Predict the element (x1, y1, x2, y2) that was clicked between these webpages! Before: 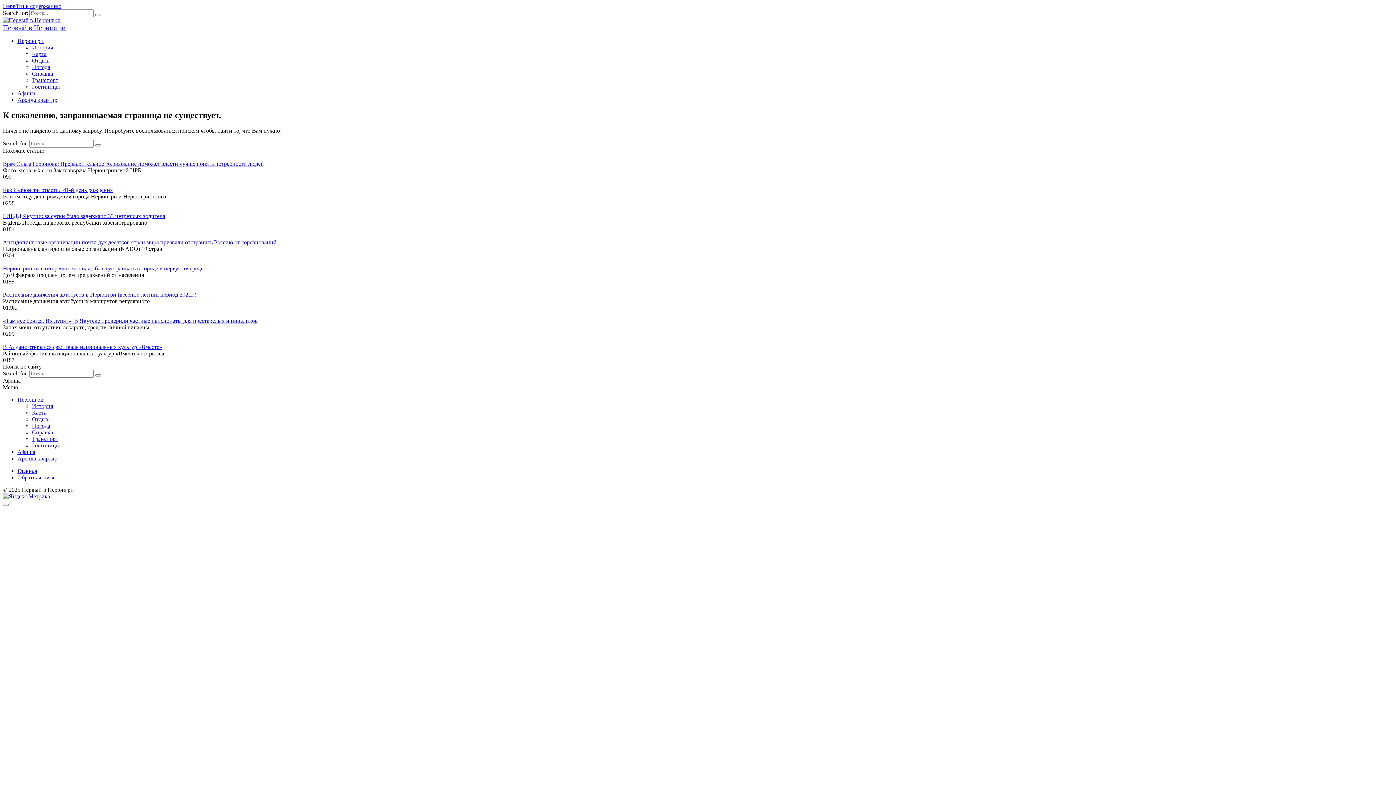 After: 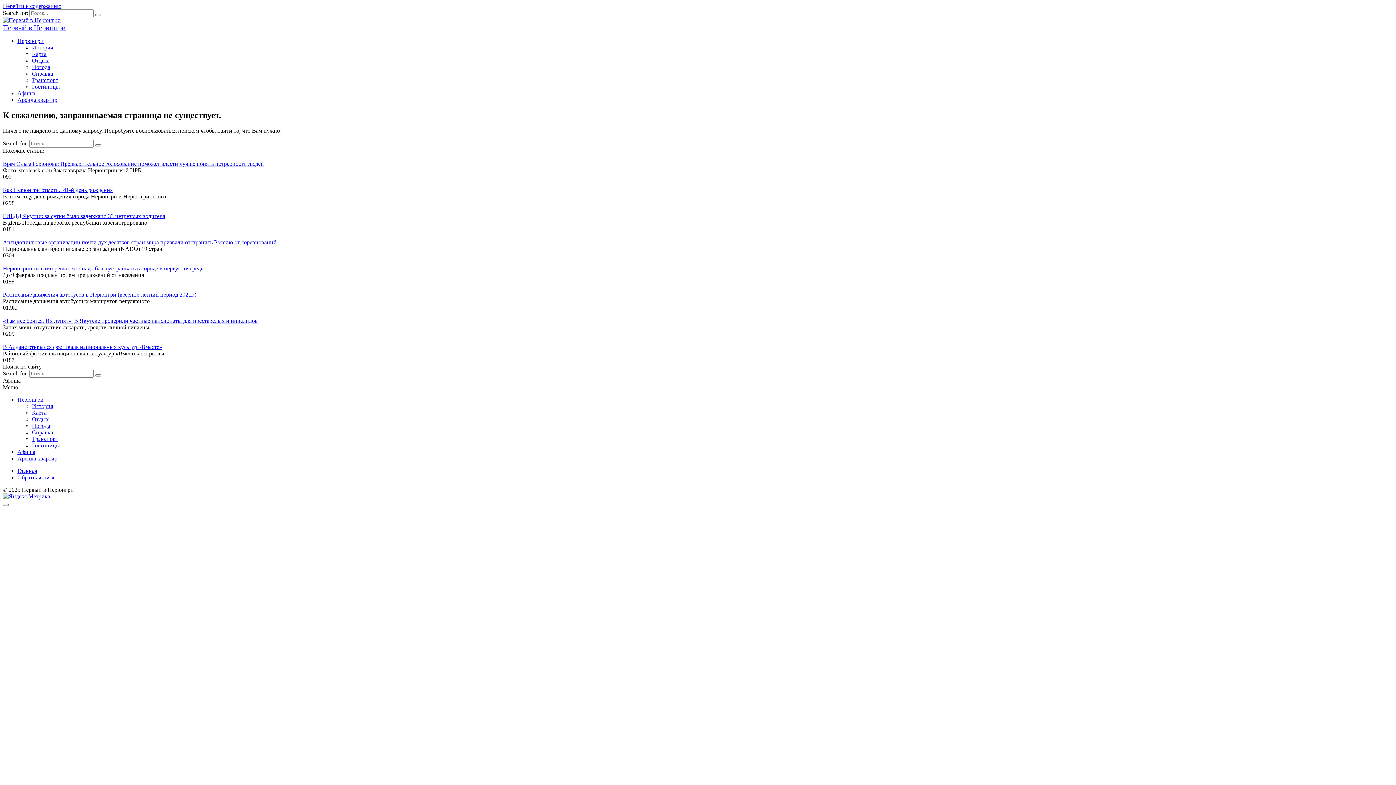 Action: label: Перейти к содержанию bbox: (2, 2, 61, 9)